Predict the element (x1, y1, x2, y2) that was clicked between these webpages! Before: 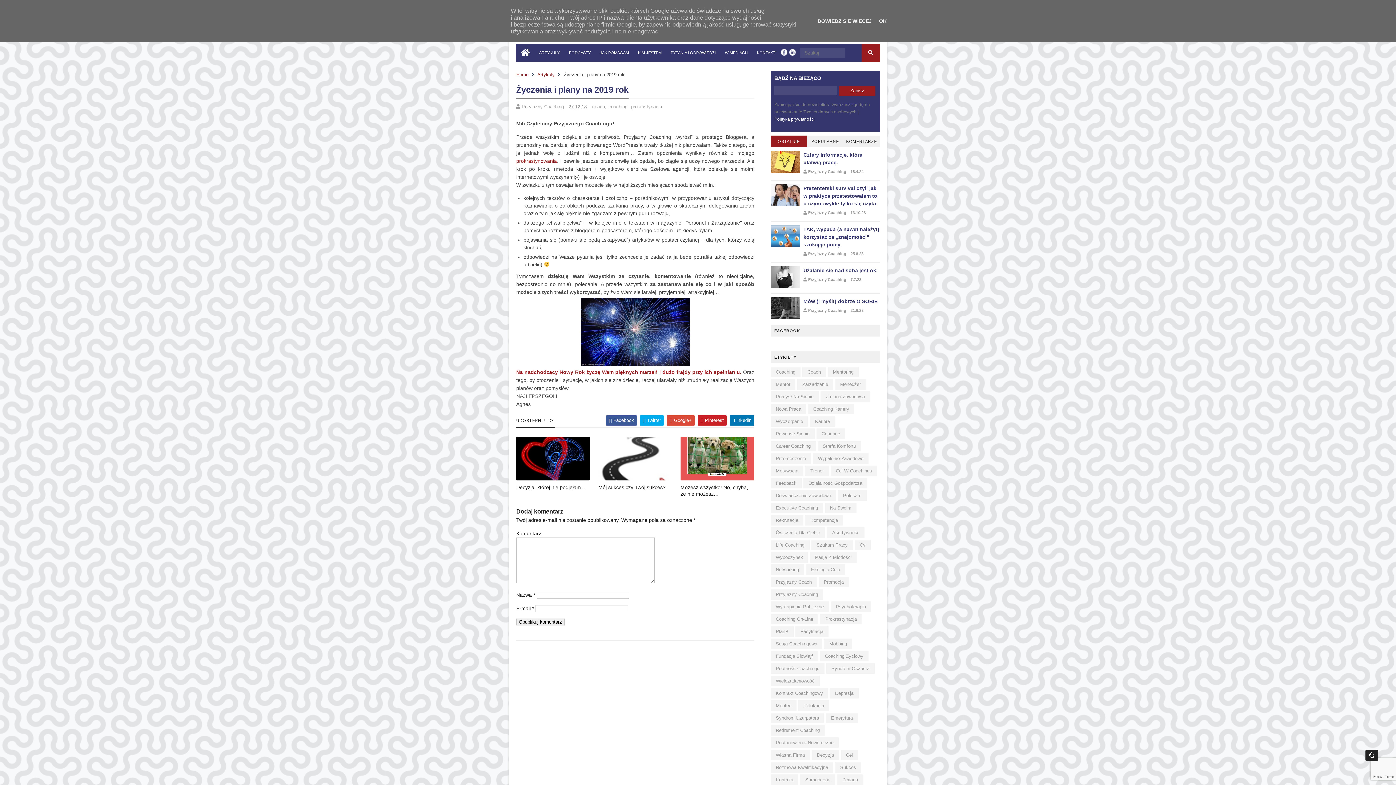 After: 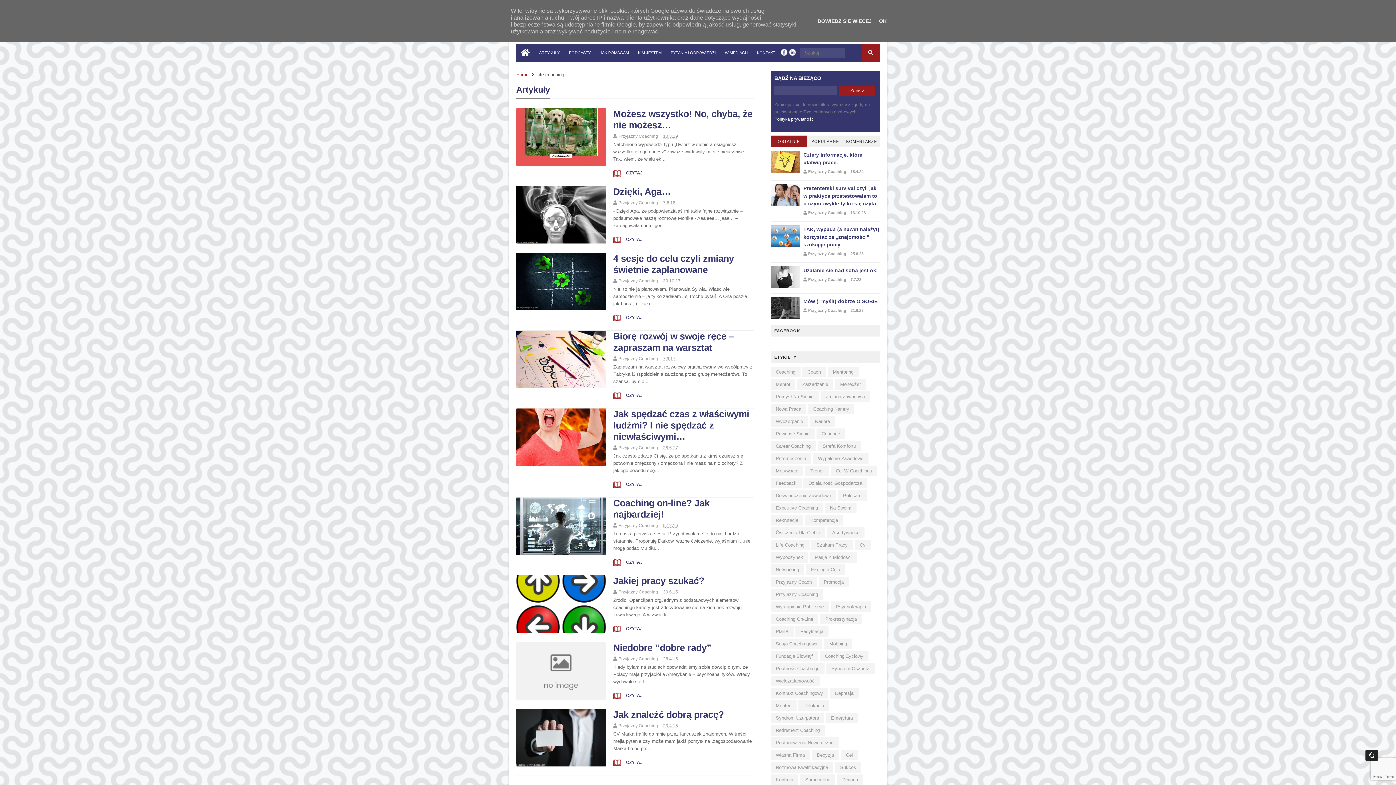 Action: label: Life Coaching bbox: (770, 540, 809, 550)